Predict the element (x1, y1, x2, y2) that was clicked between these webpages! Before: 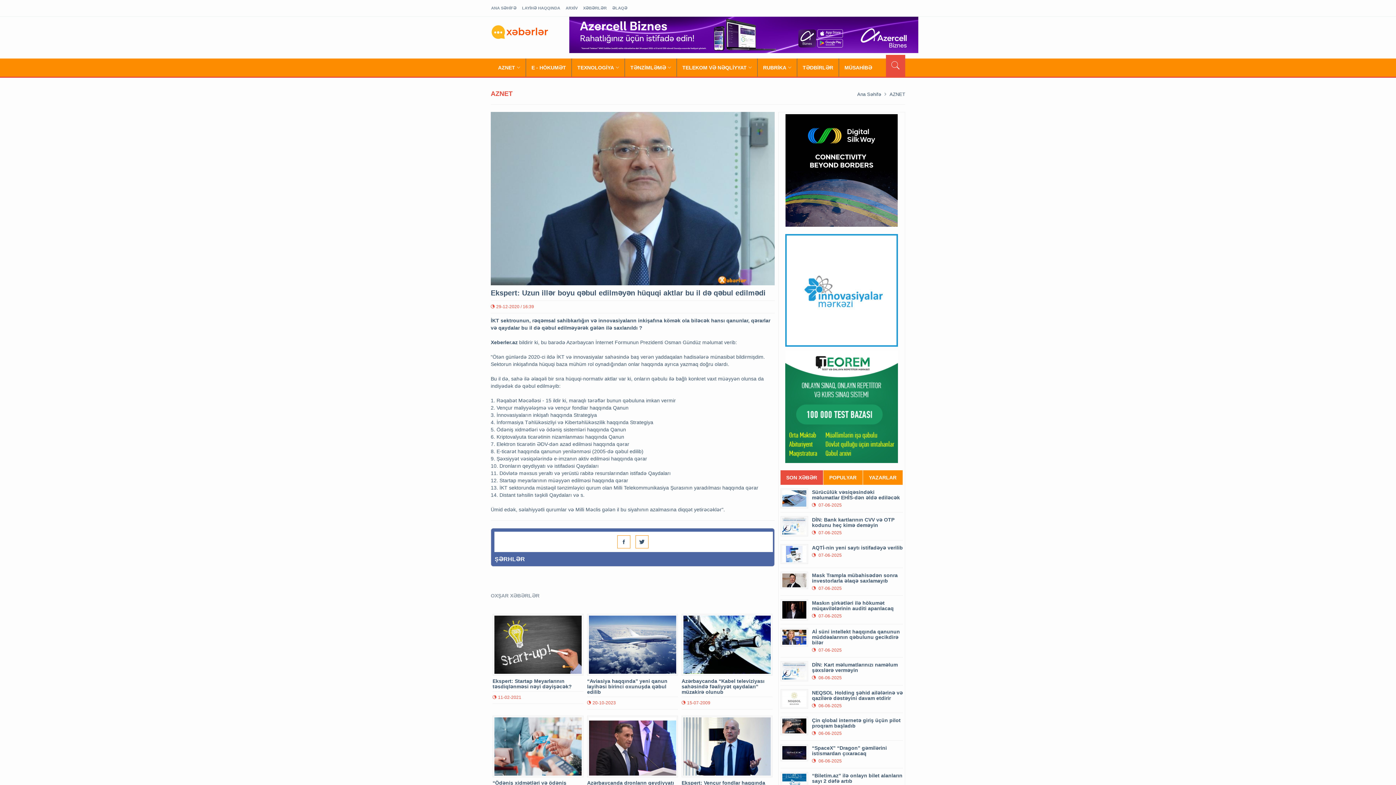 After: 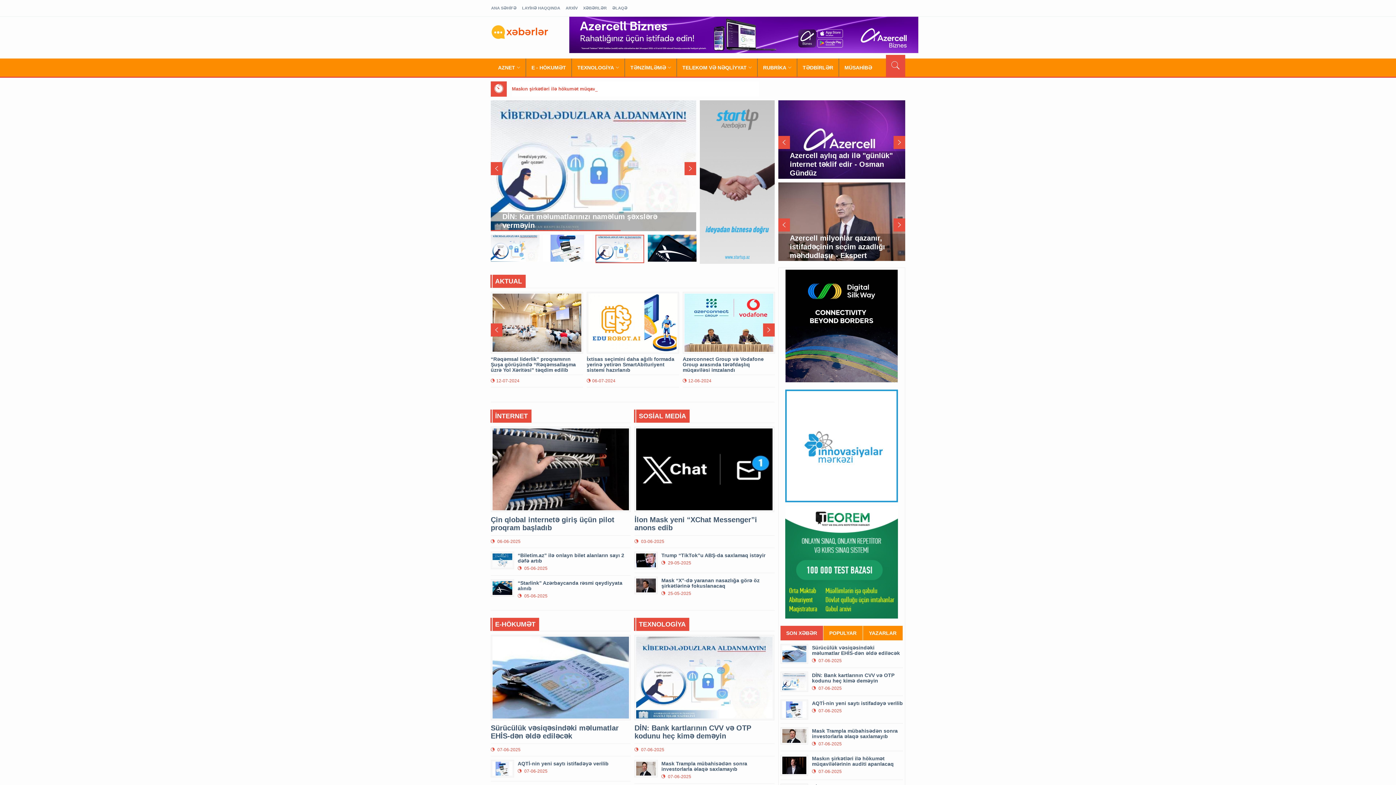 Action: bbox: (491, 5, 516, 10) label: ANA SƏHİFƏ